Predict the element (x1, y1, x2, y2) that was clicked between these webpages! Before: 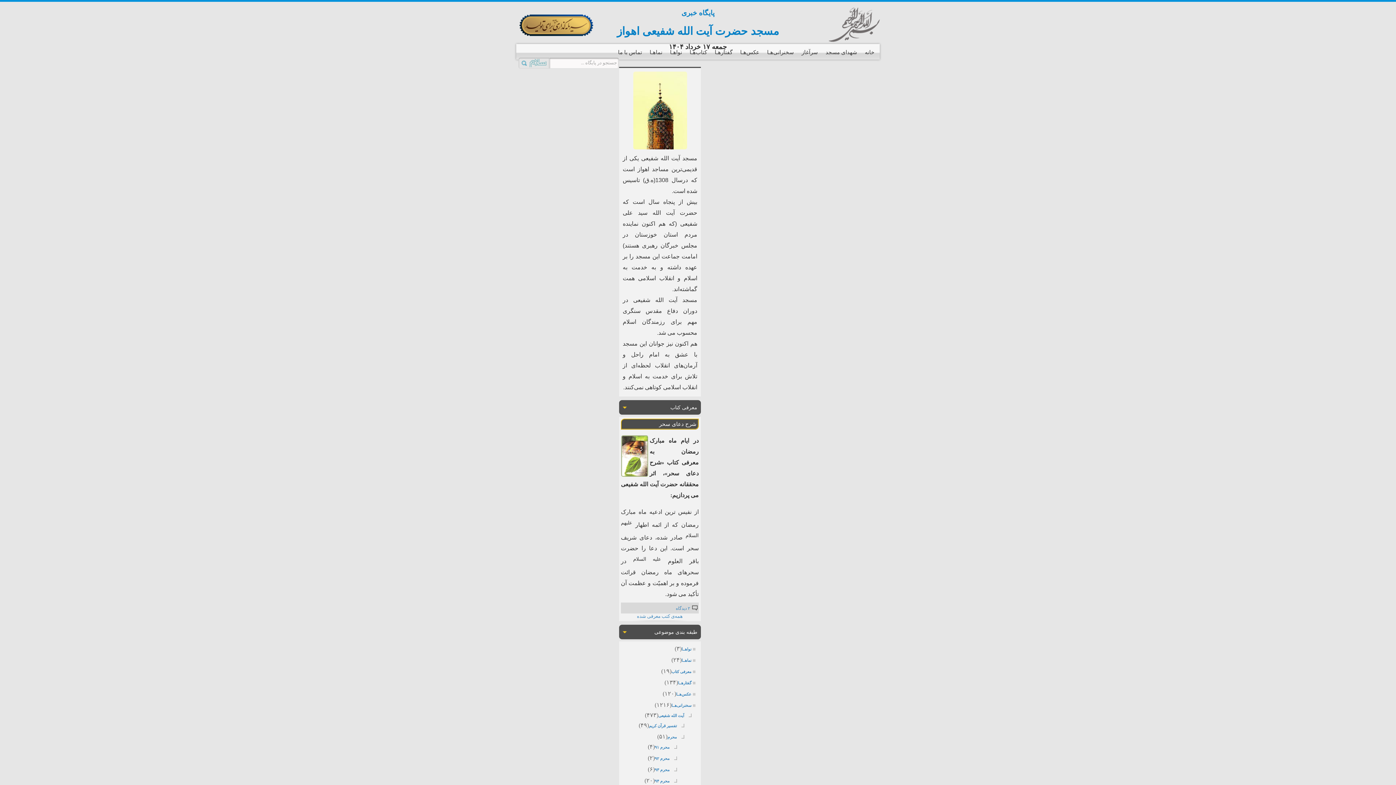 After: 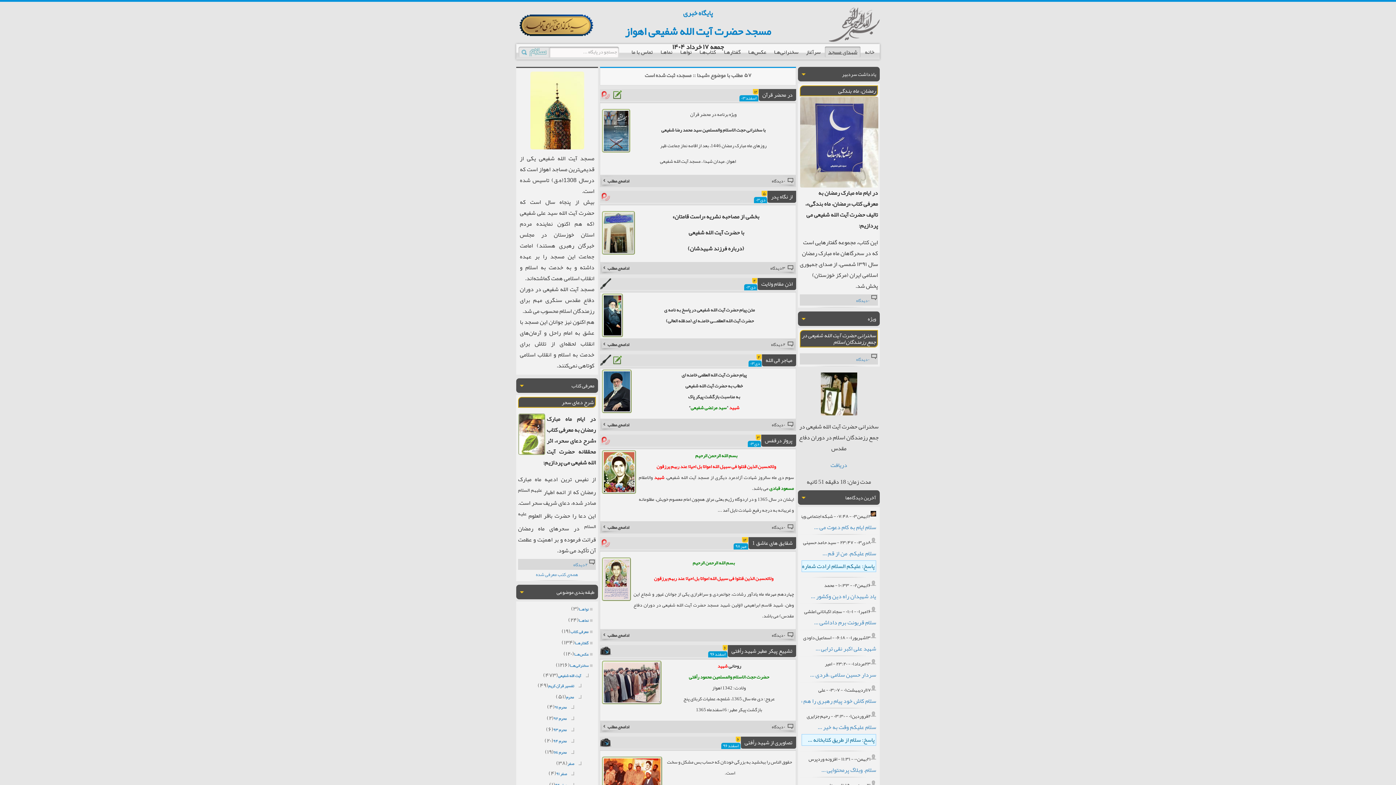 Action: label: شهدای مسجد bbox: (822, 46, 860, 57)